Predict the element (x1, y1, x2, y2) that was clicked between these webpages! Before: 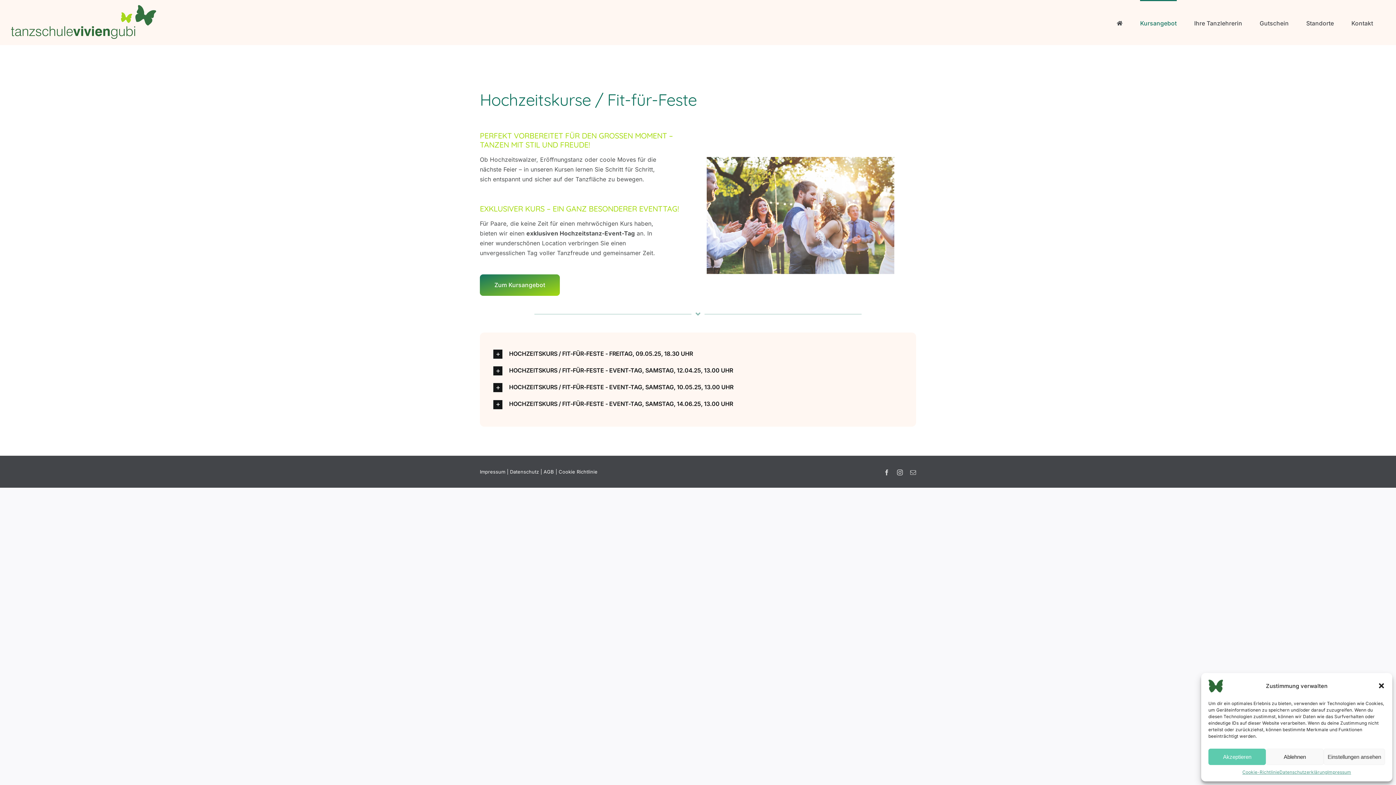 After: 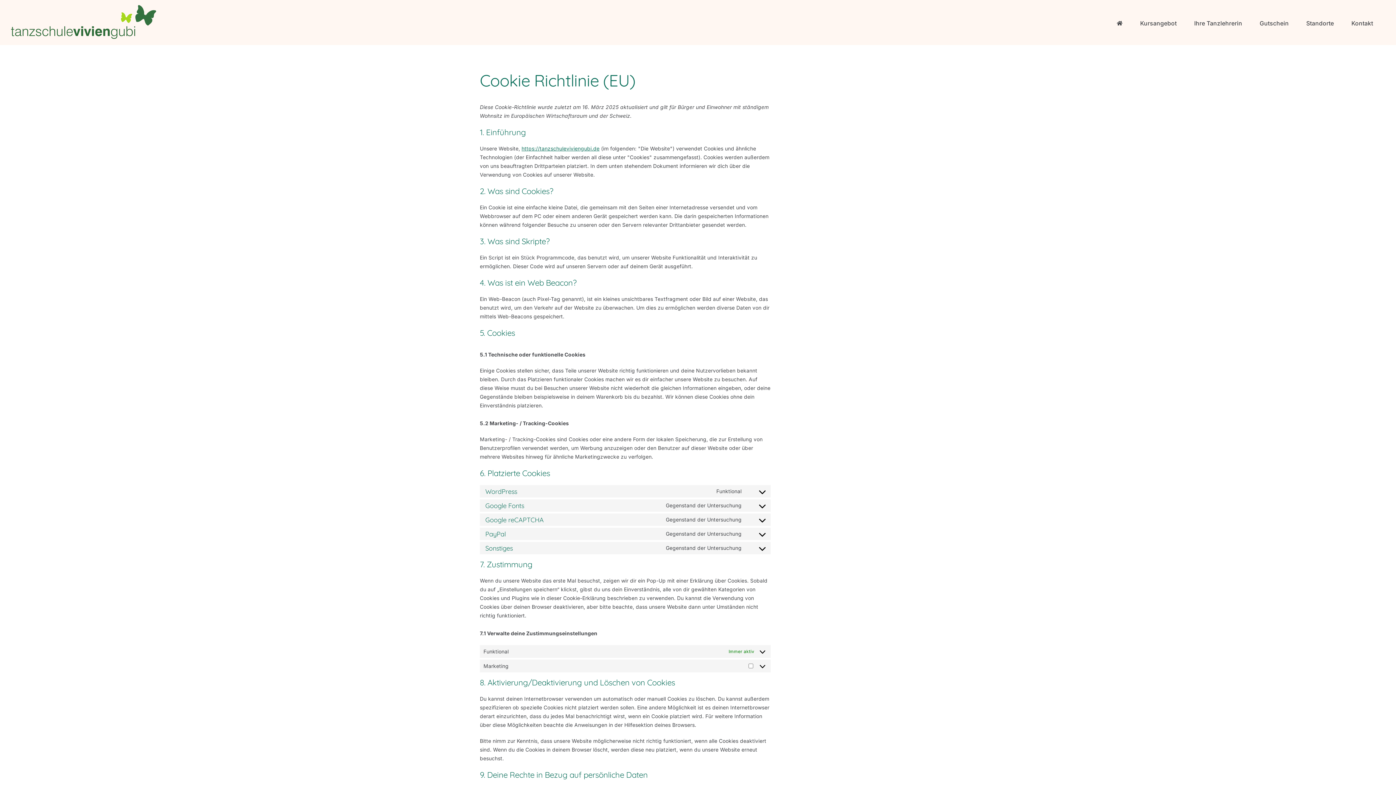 Action: bbox: (558, 469, 597, 474) label: Cookie Richtlinie